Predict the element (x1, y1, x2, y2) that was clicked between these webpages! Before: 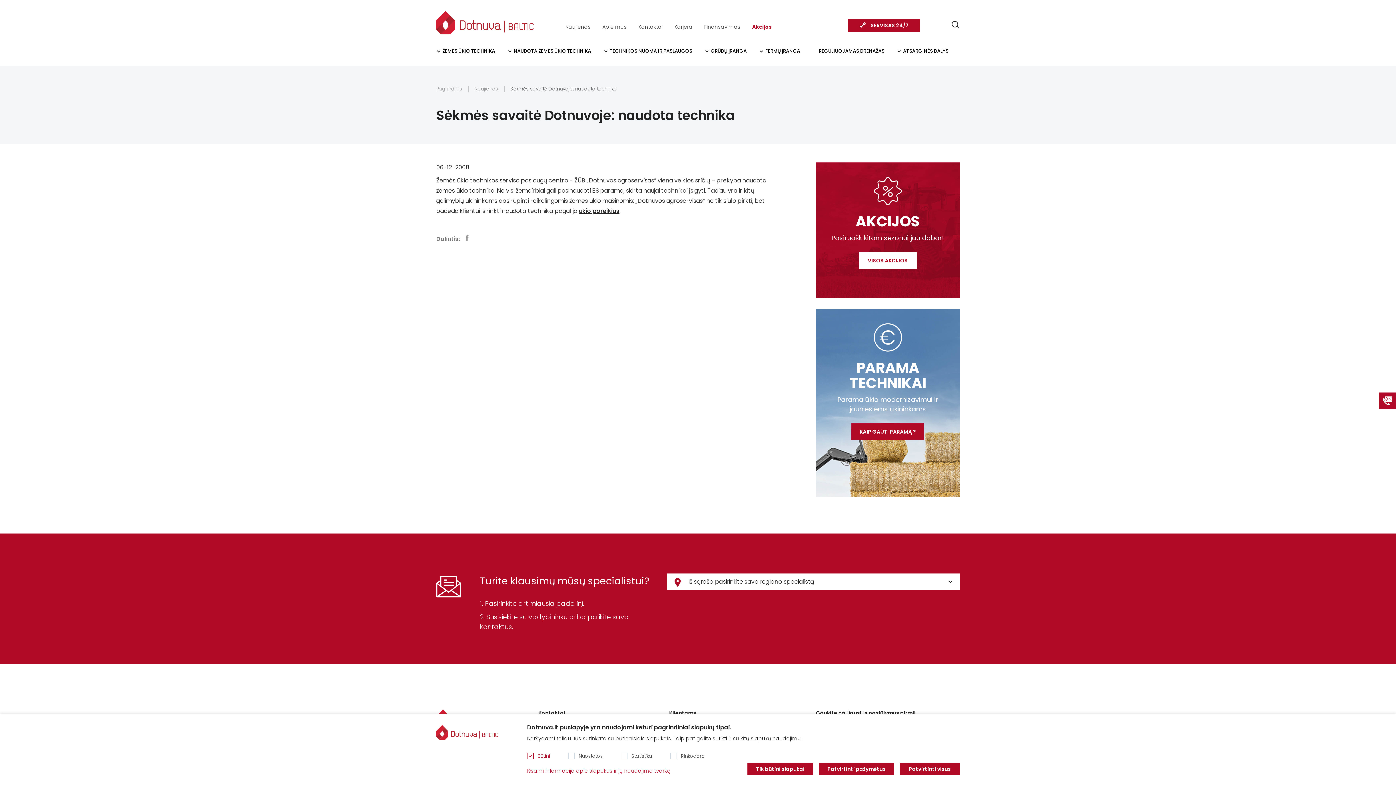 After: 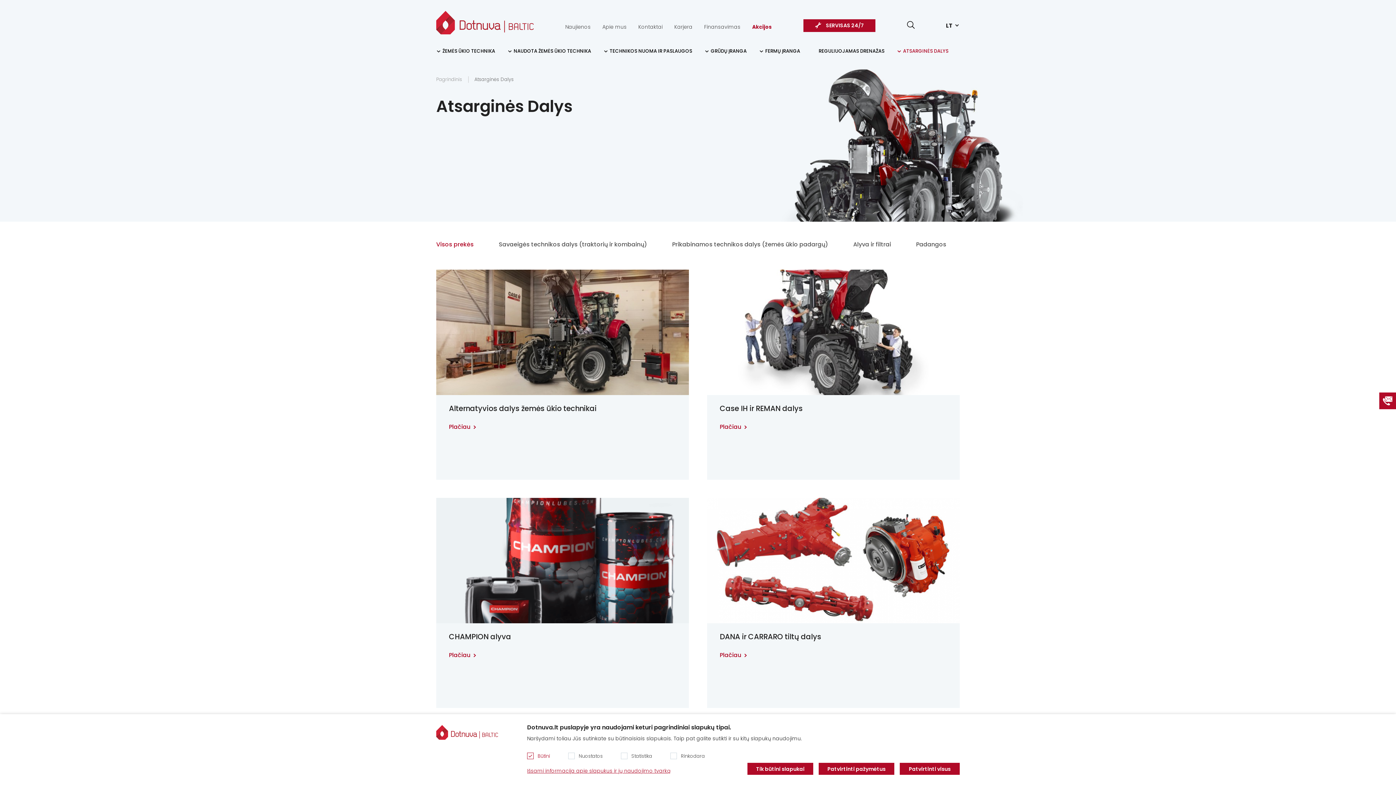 Action: label: ATSARGINĖS DALYS bbox: (897, 47, 948, 54)